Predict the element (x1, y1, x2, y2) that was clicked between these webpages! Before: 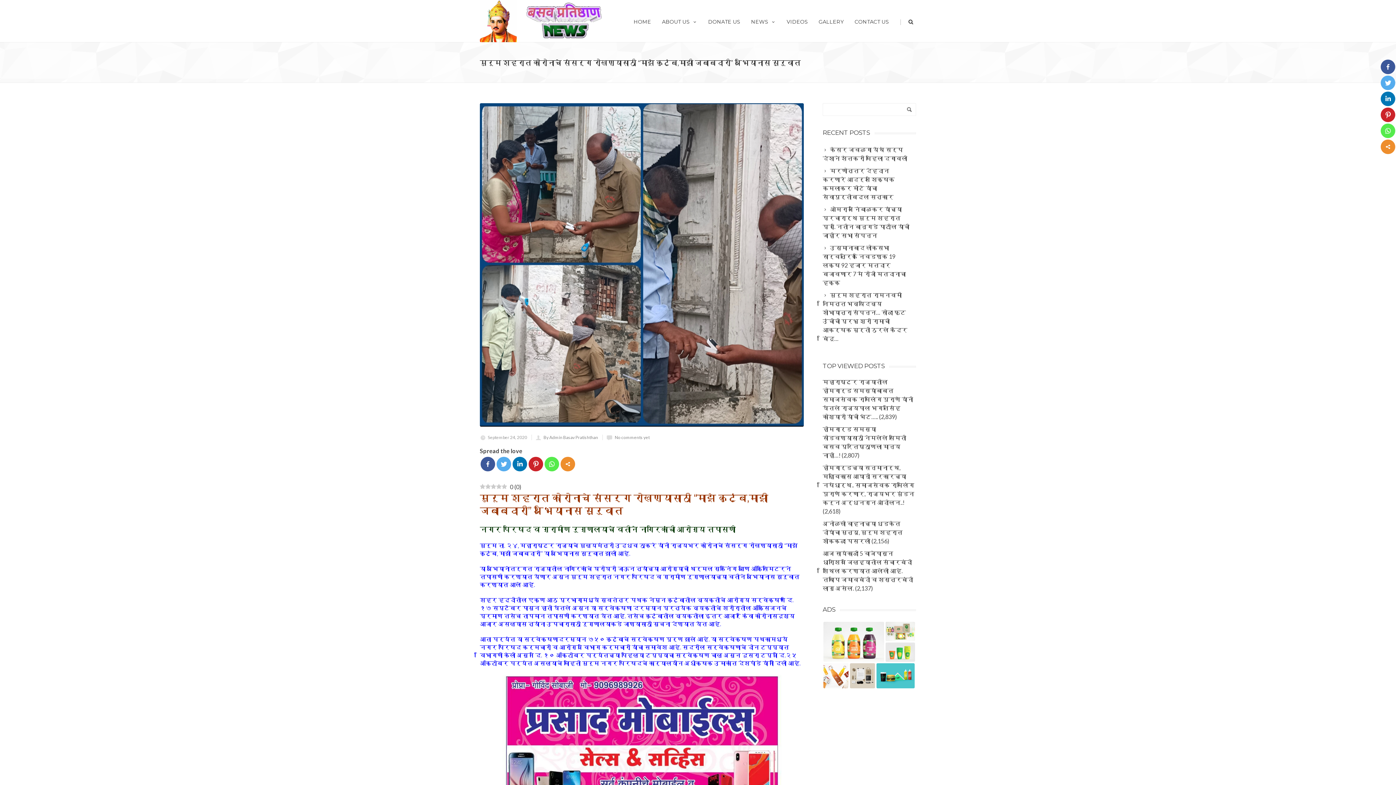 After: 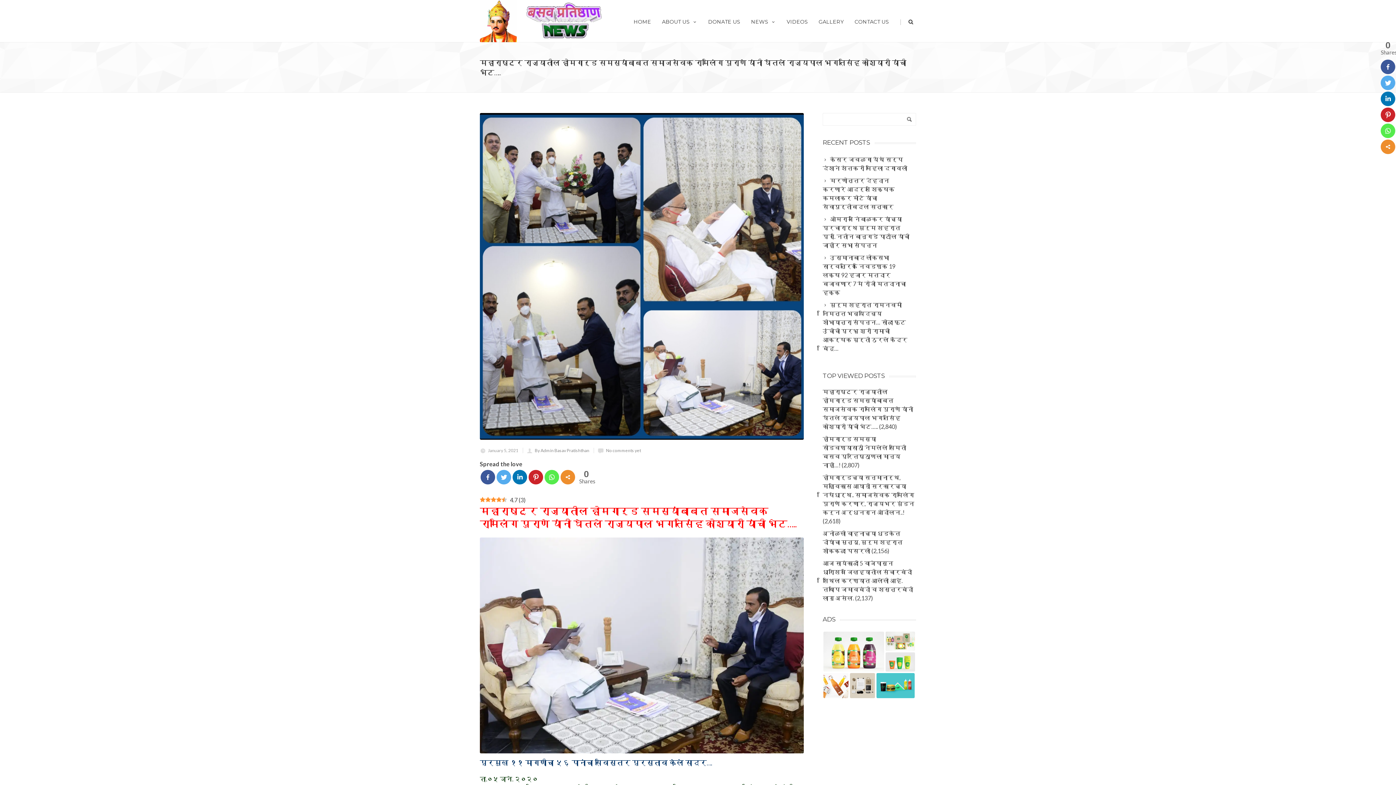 Action: bbox: (822, 378, 913, 420) label: महाराष्ट्र राज्यातील होमगार्ड समस्यांबाबत समाजसेवक रामलिंग पुराणे यांनी घेतले राज्यपाल भगतसिंह कोश्यारी यांची भेट…..